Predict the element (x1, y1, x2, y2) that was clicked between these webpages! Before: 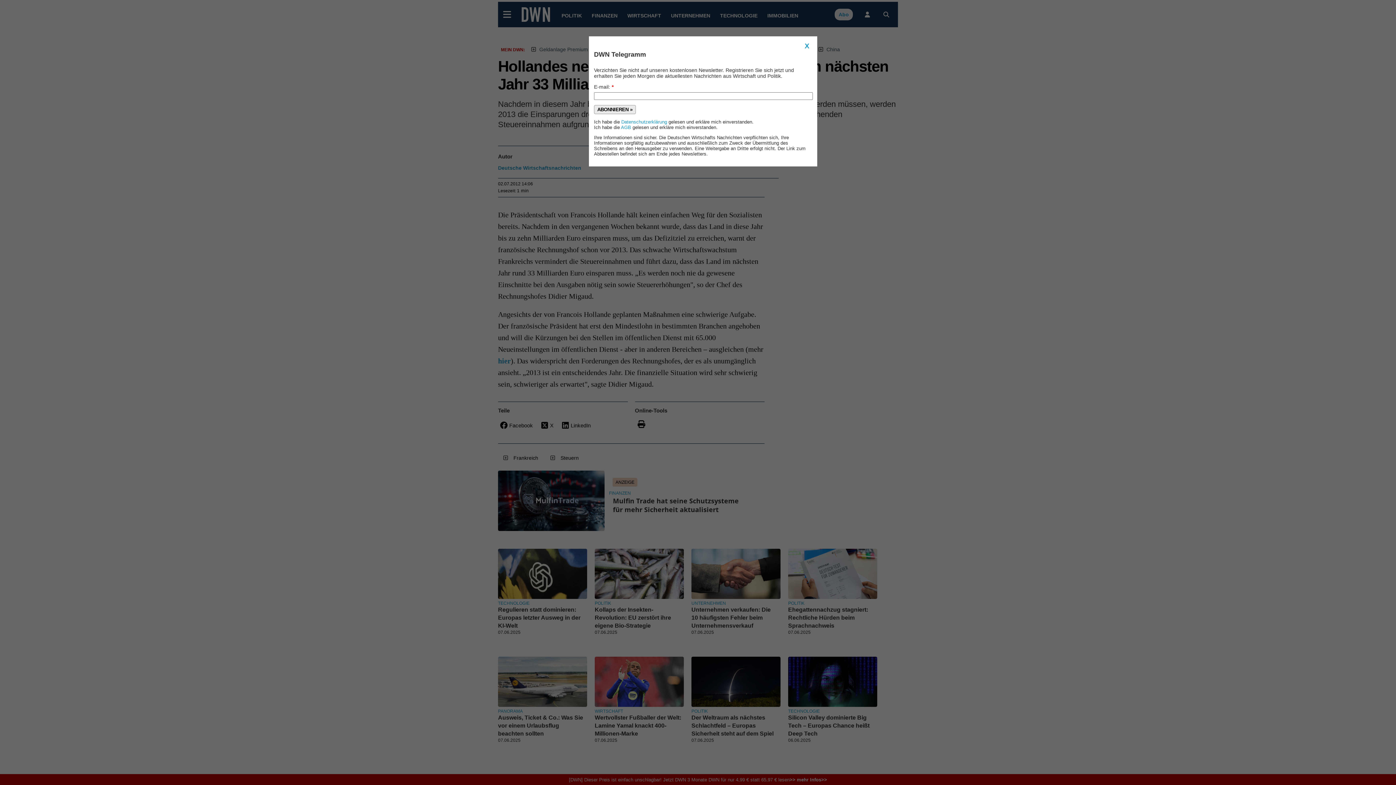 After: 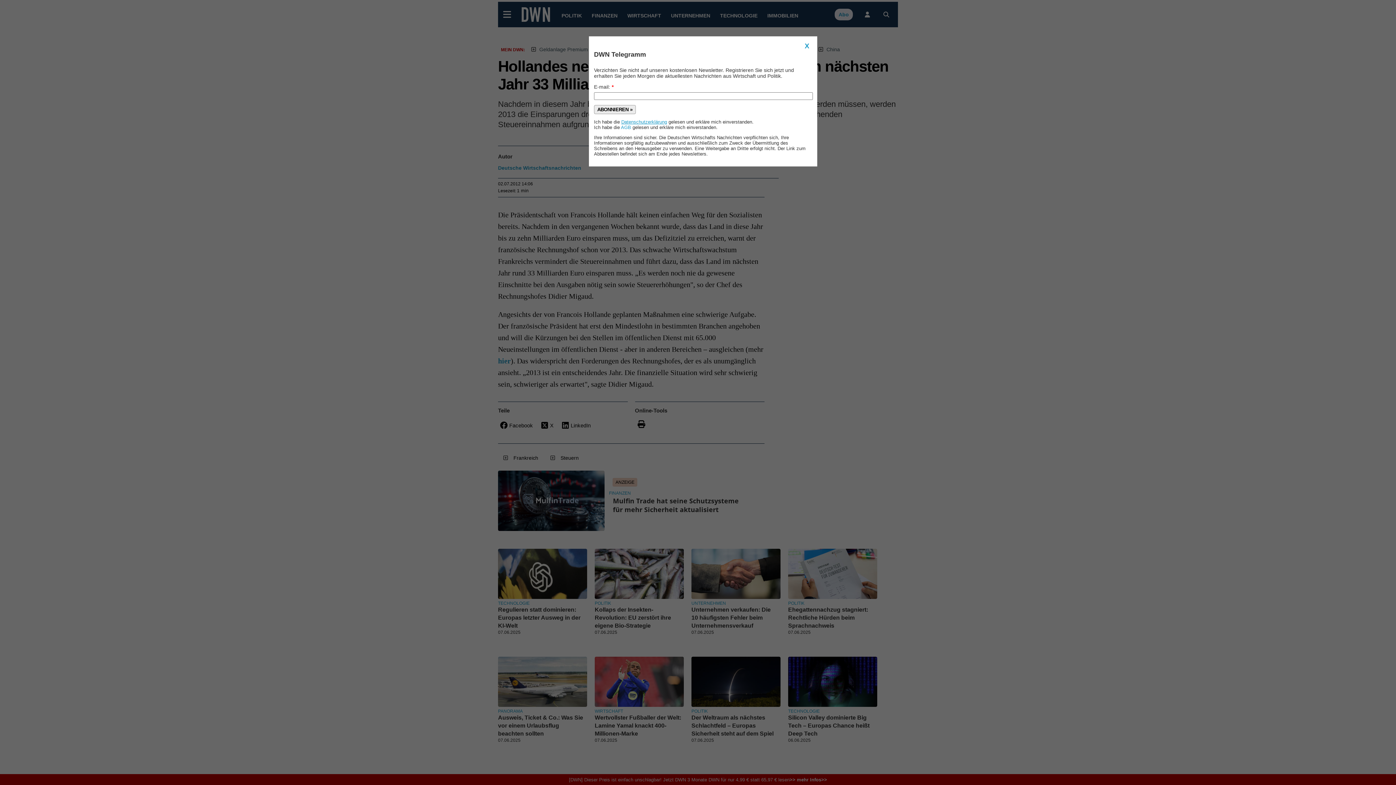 Action: bbox: (621, 119, 667, 124) label: Datenschutzerklärung